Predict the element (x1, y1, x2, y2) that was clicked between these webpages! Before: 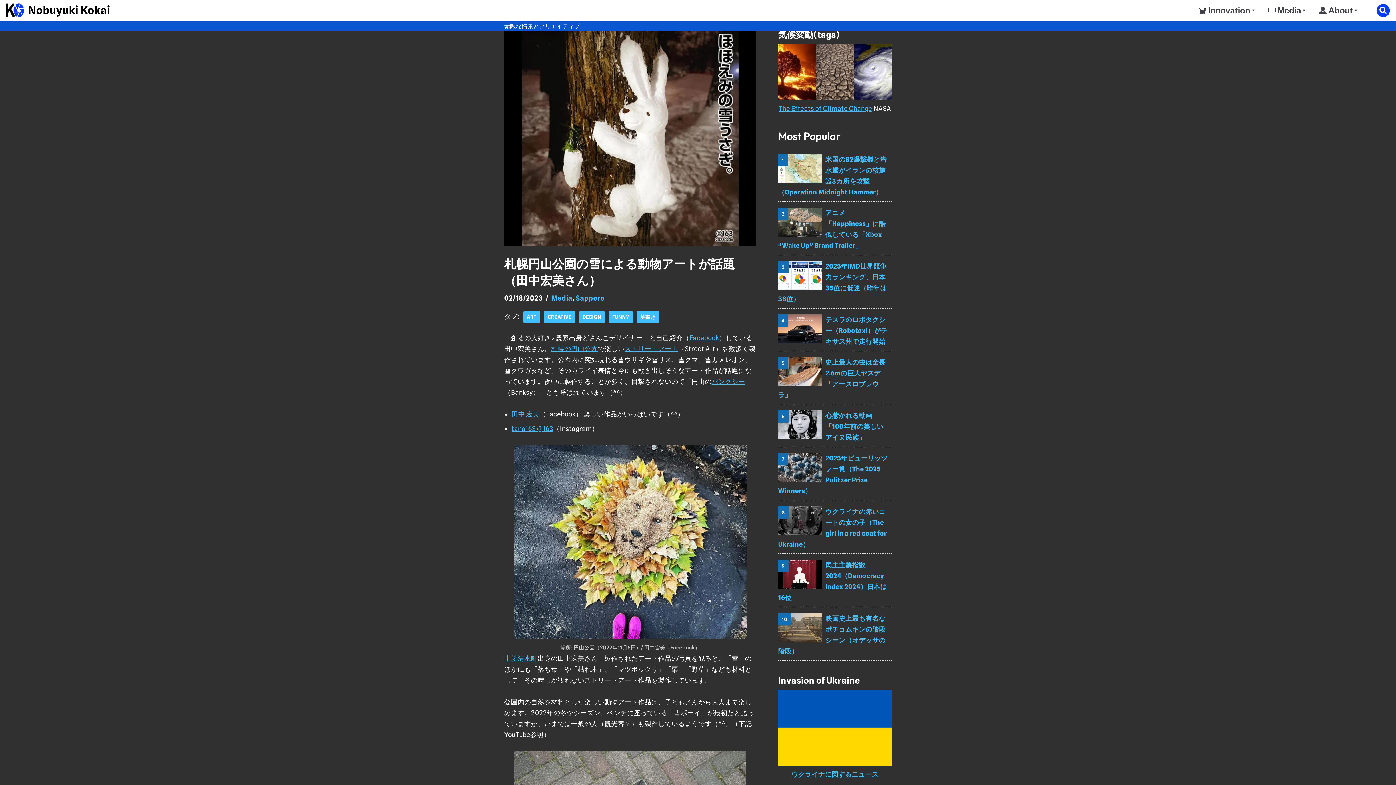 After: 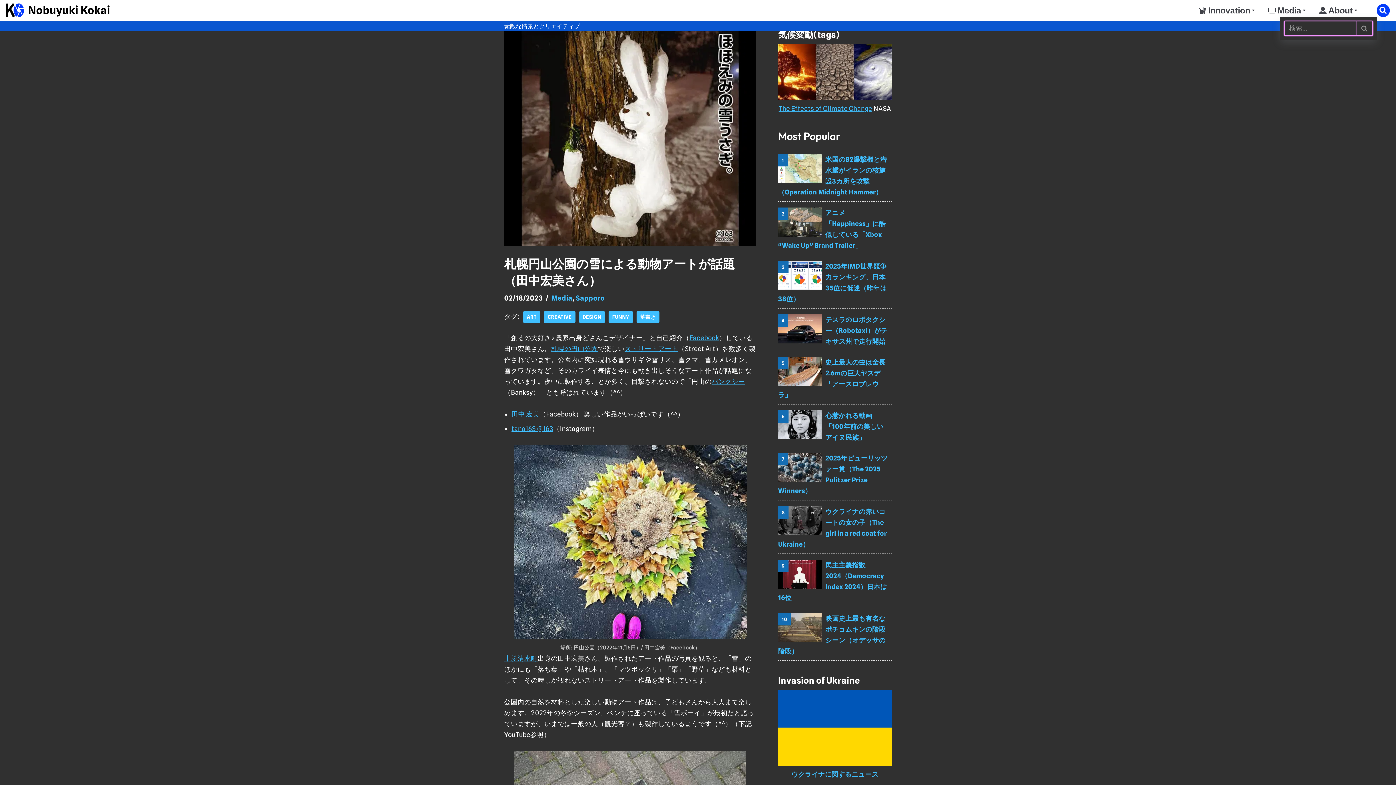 Action: bbox: (1377, 3, 1390, 16) label: 検索